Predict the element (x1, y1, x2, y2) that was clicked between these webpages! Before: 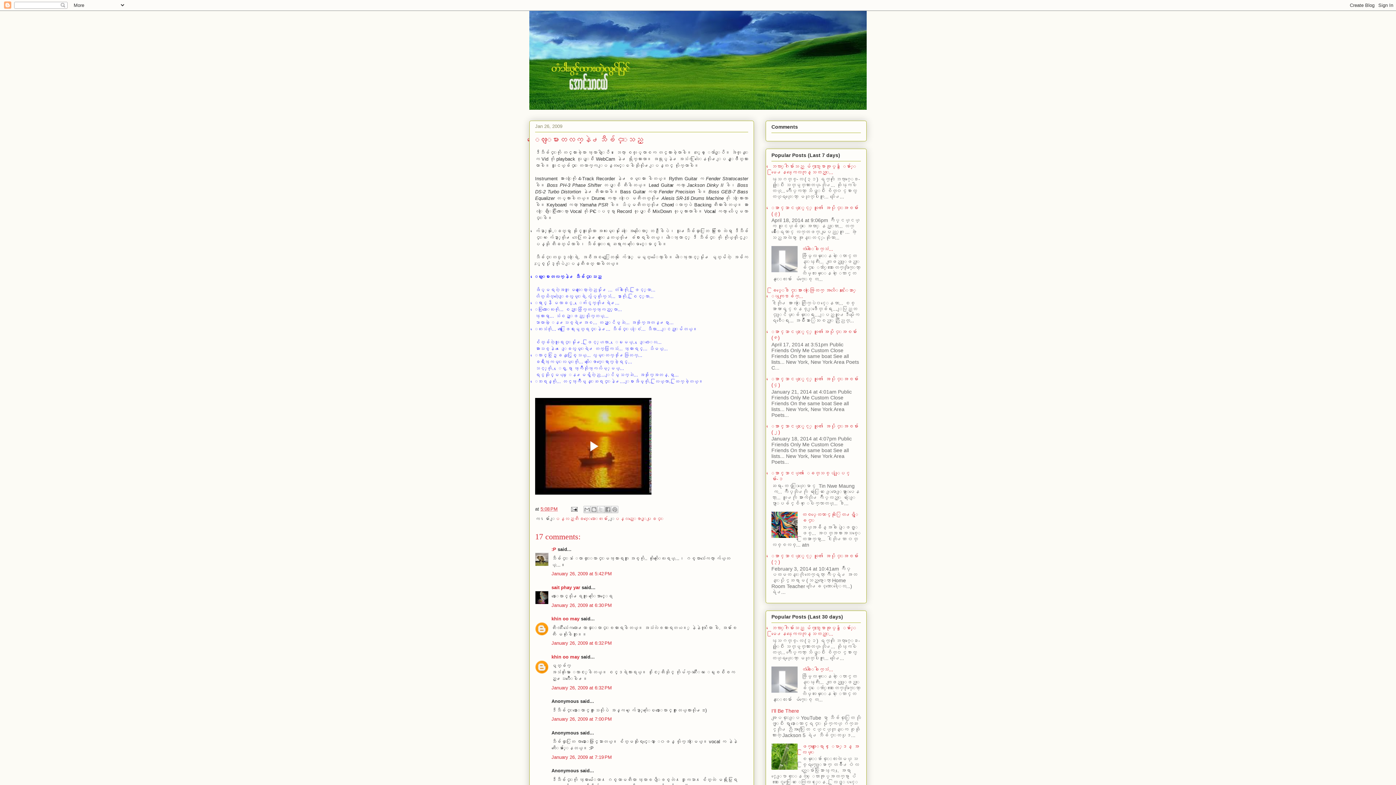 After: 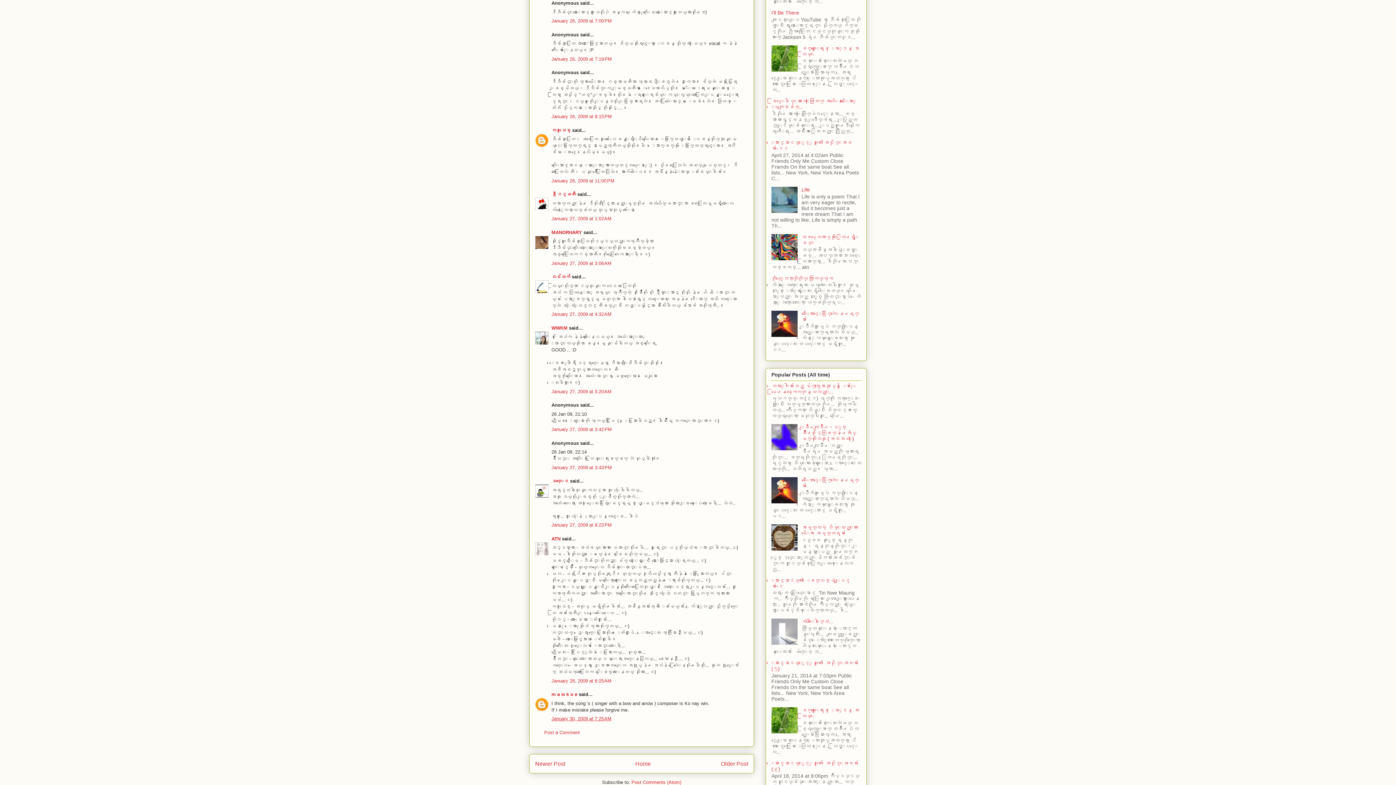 Action: bbox: (551, 716, 612, 722) label: January 26, 2009 at 7:00 PM